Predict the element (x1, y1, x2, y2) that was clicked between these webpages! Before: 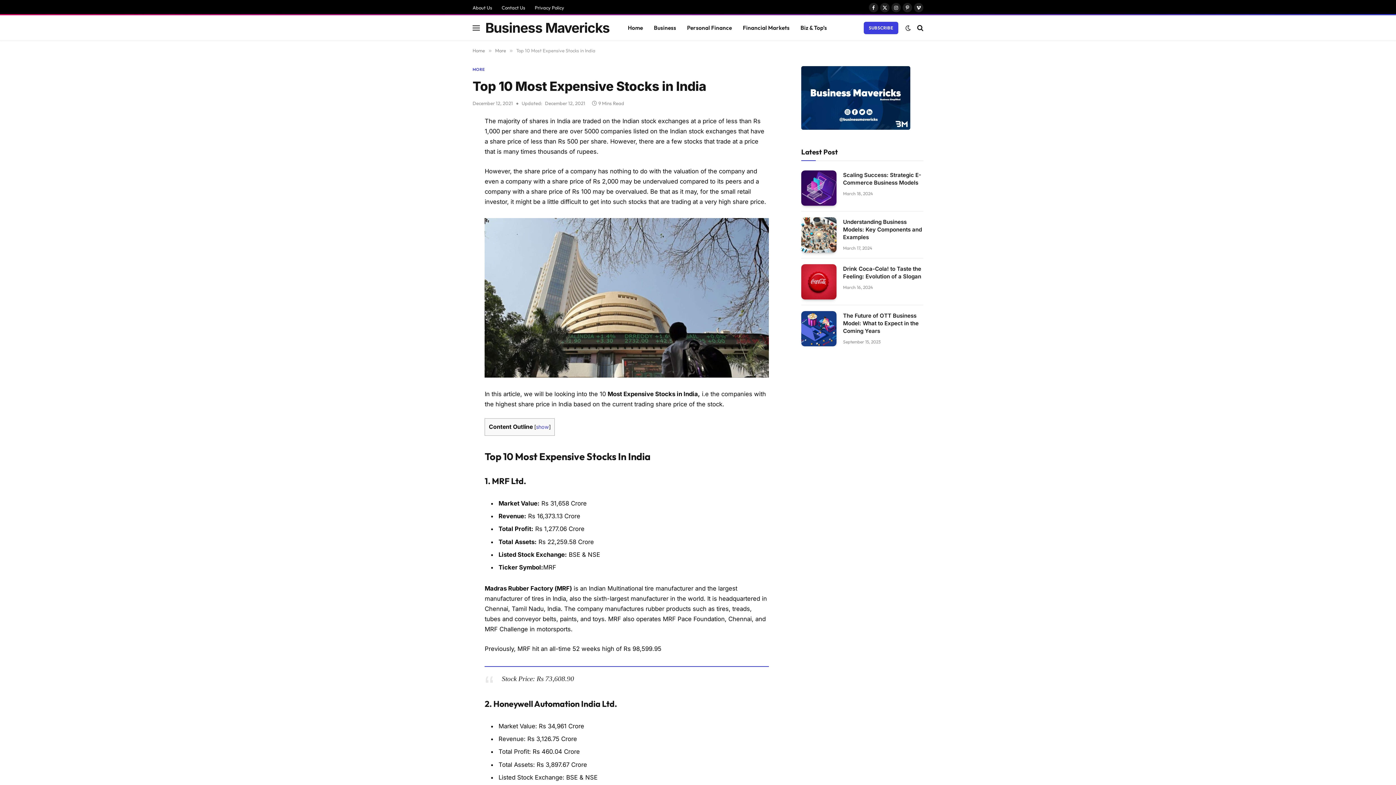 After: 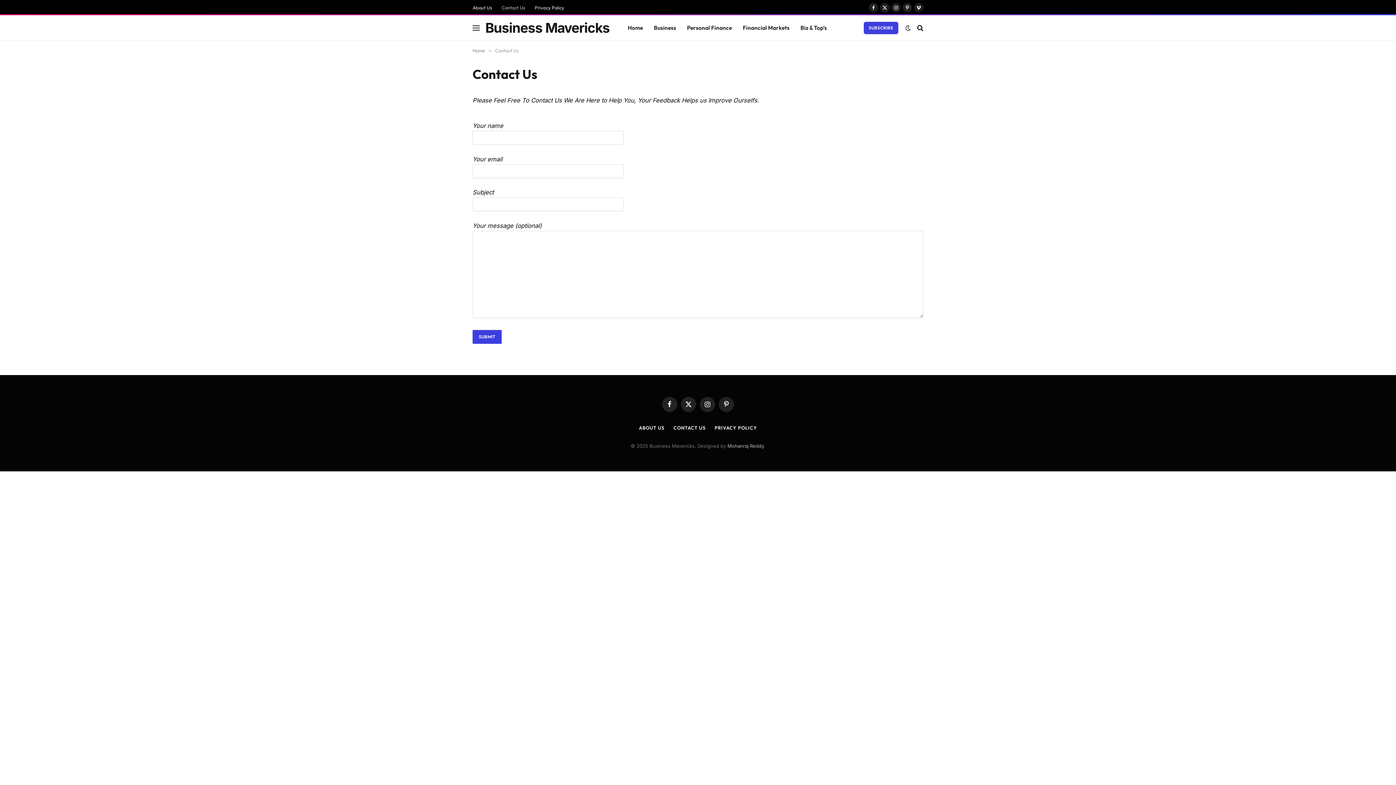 Action: bbox: (497, 1, 530, 14) label: Contact Us